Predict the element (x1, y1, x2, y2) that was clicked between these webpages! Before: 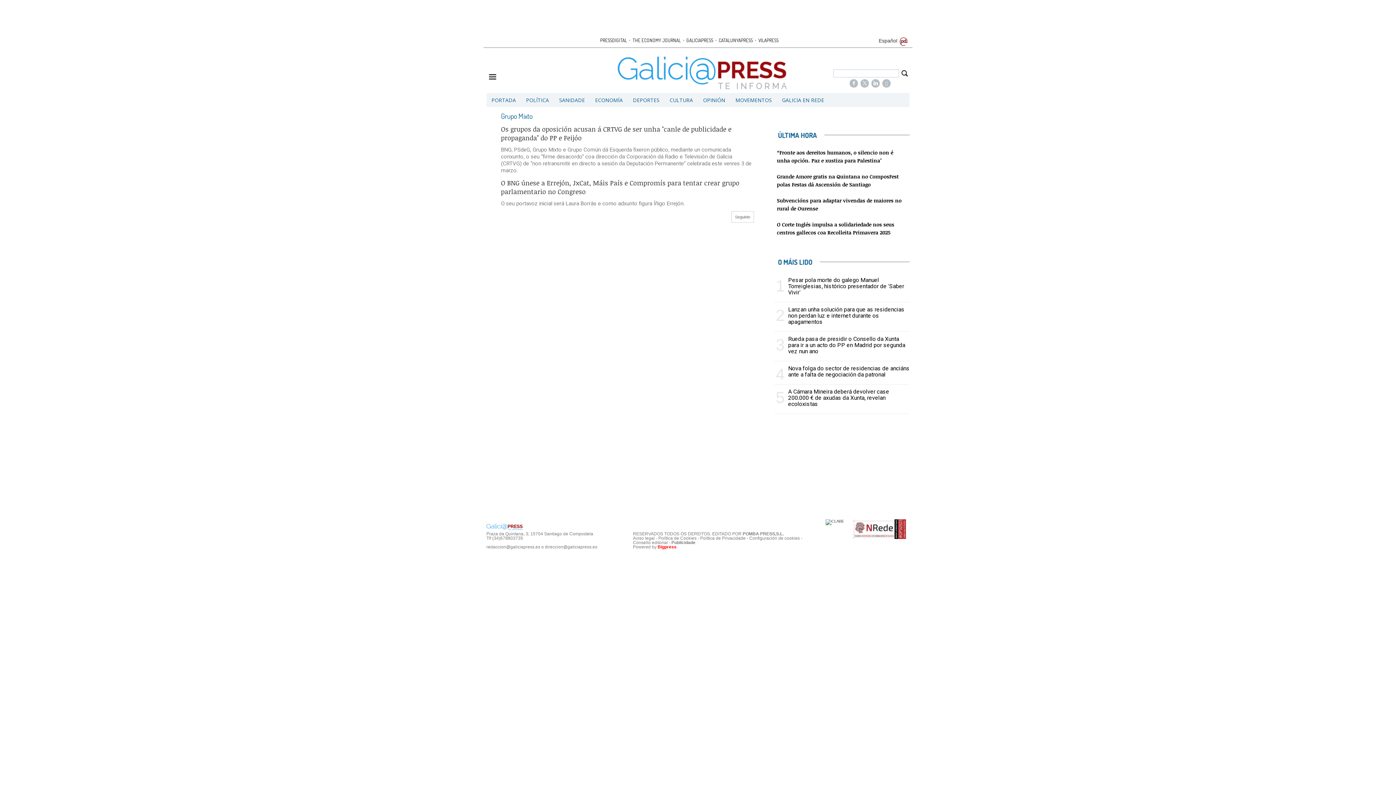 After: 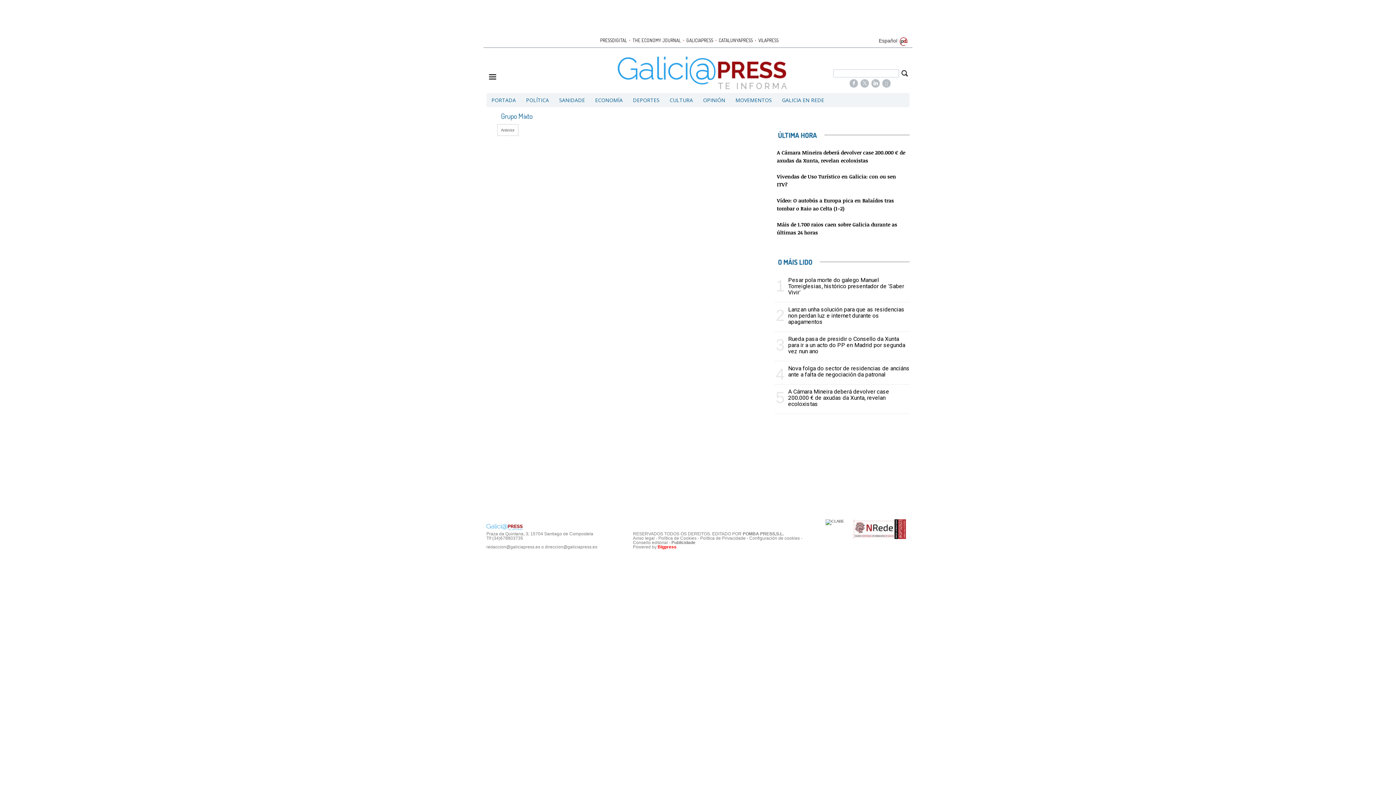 Action: bbox: (731, 211, 754, 222) label: Seguinte